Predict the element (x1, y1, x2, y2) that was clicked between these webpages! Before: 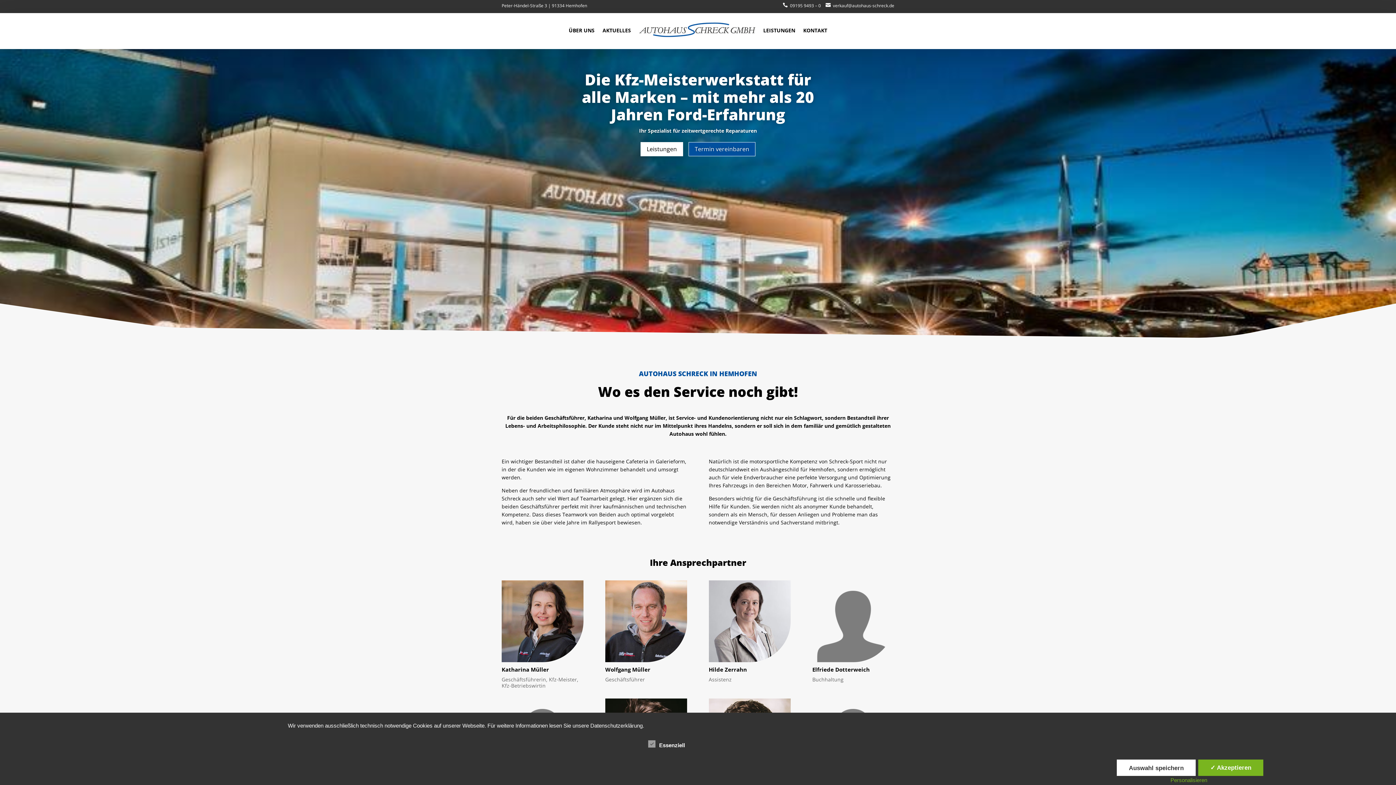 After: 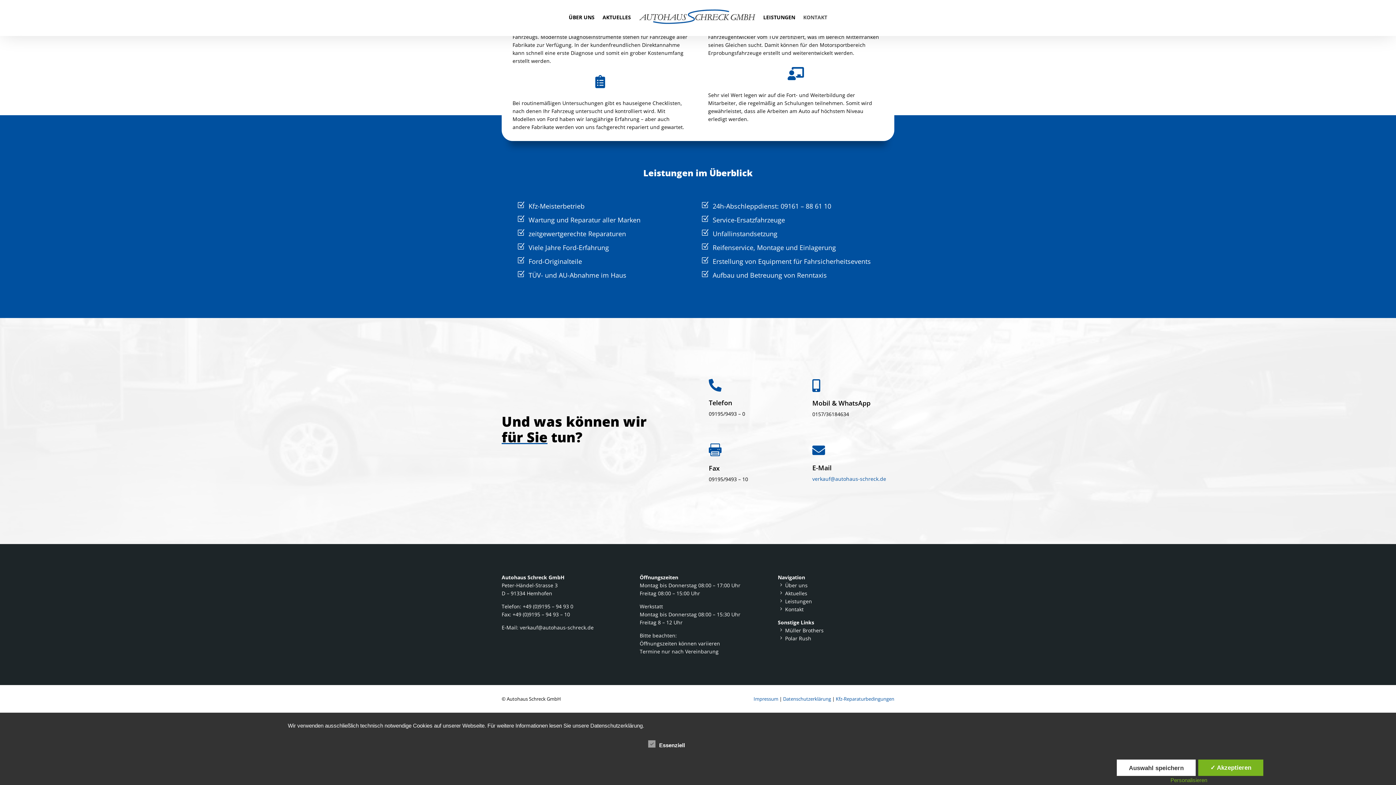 Action: bbox: (803, 16, 827, 44) label: KONTAKT